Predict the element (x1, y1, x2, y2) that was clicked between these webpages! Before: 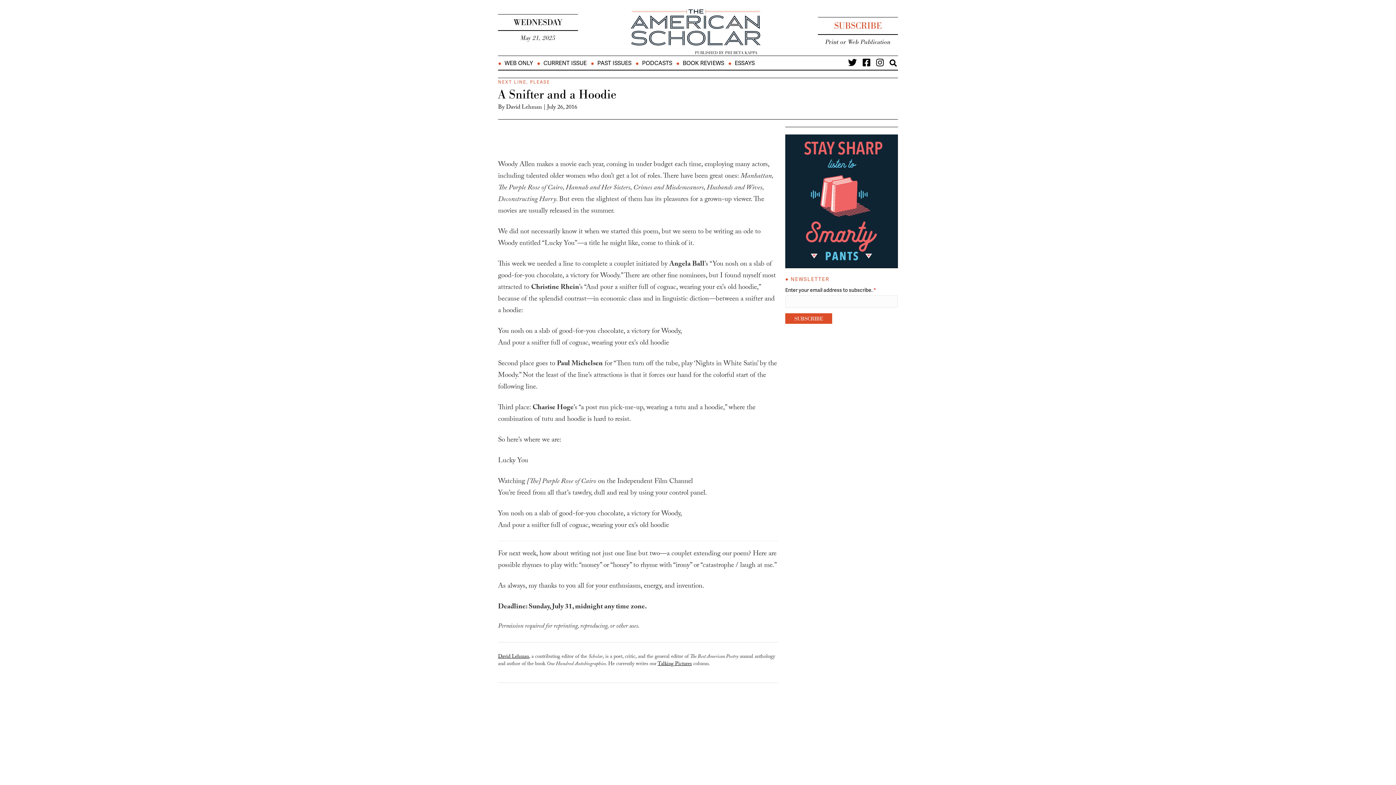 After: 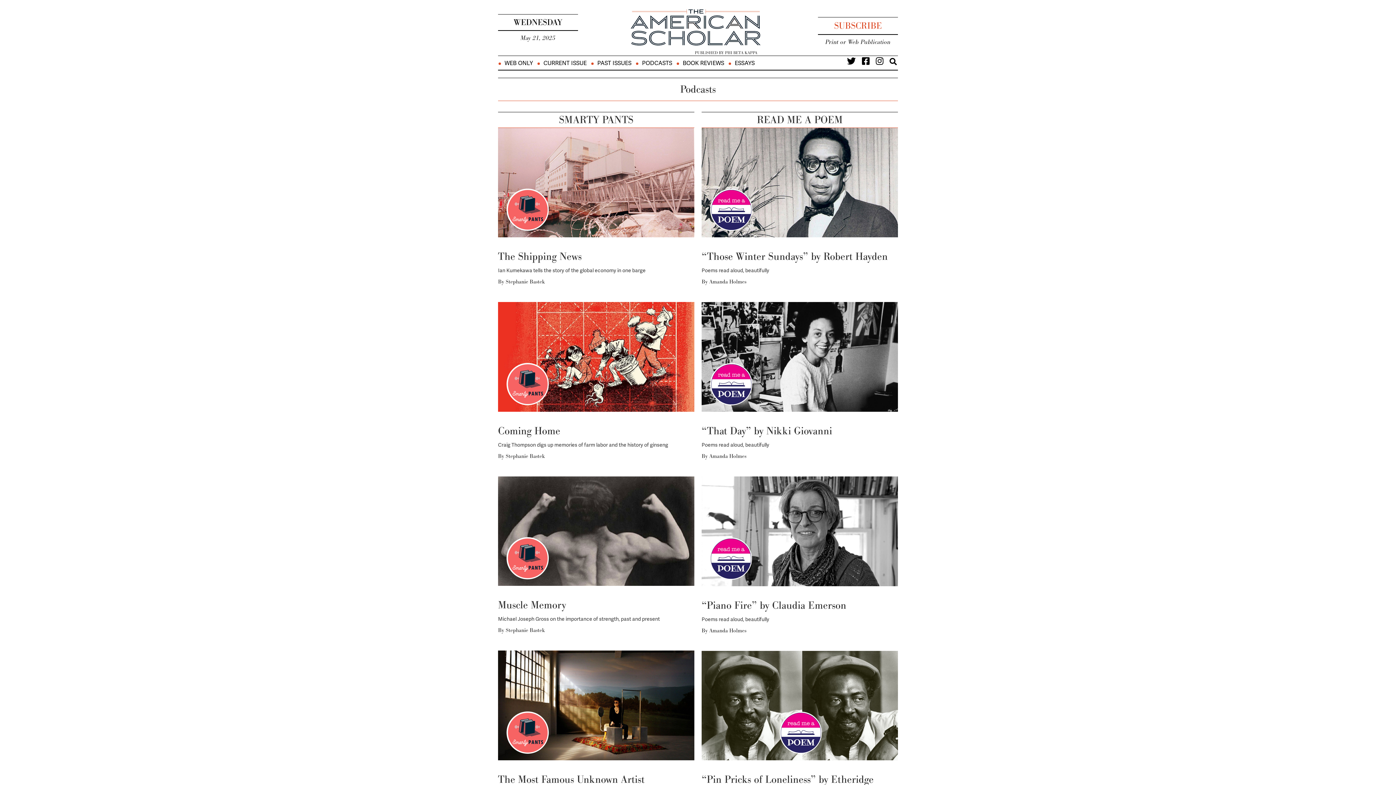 Action: label: PODCASTS bbox: (635, 60, 676, 66)